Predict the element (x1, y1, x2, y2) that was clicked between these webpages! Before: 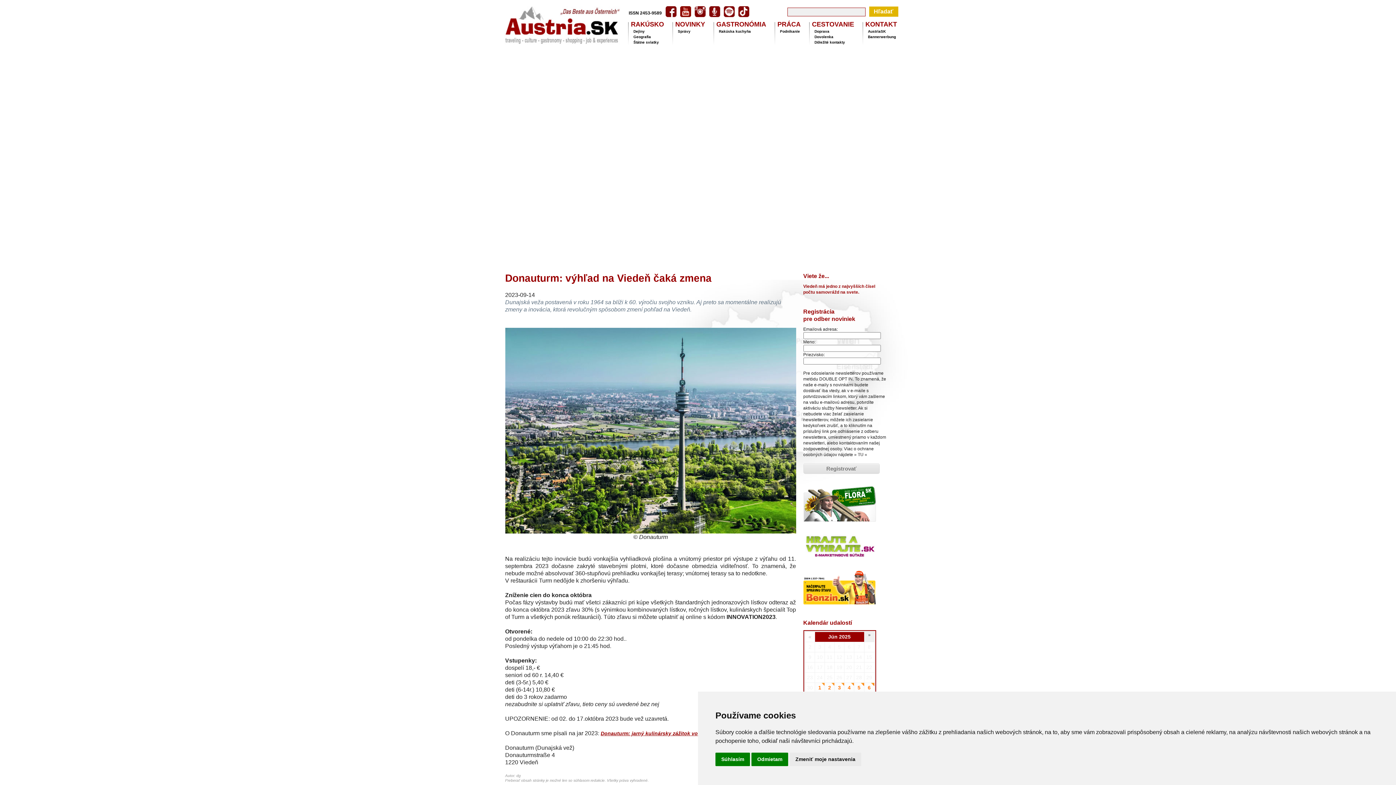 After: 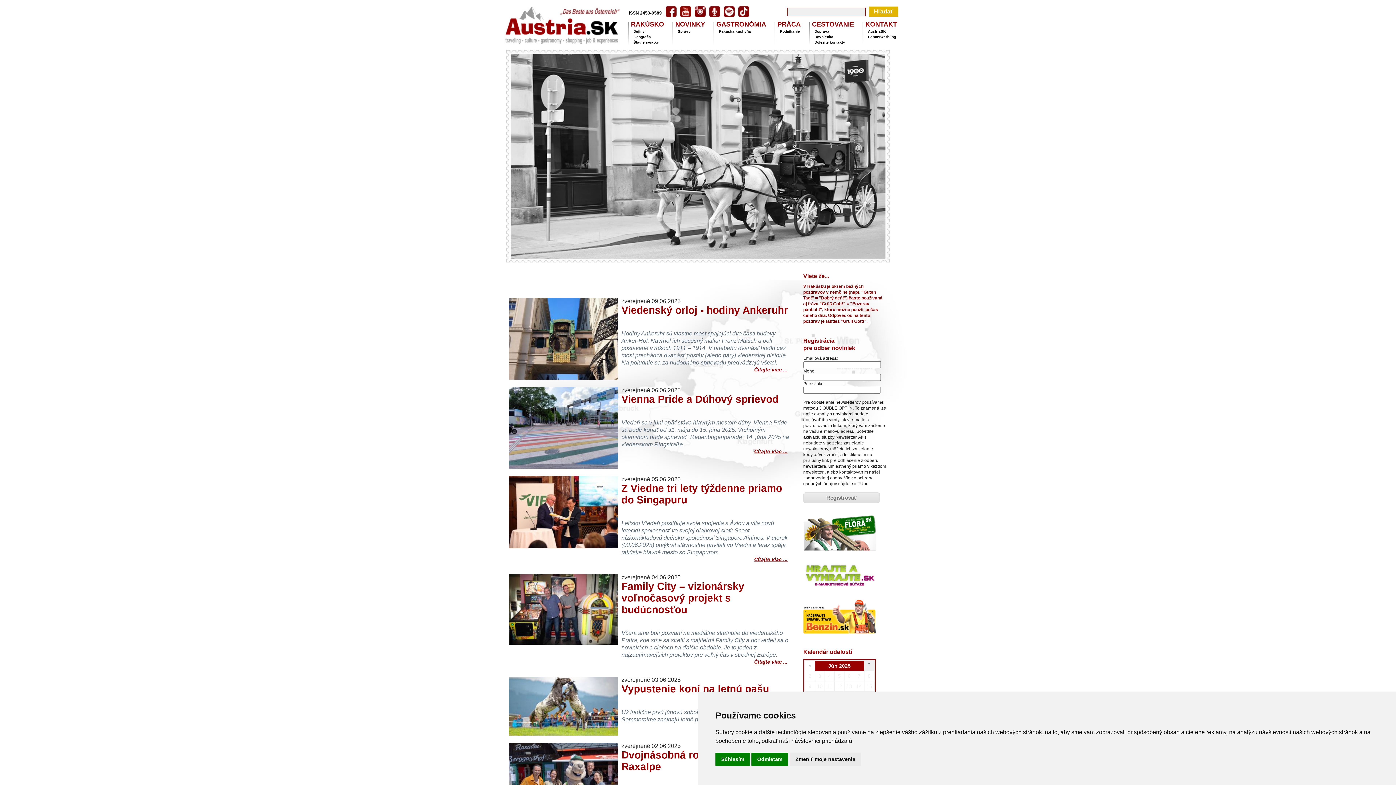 Action: label: Správy bbox: (675, 29, 690, 33)